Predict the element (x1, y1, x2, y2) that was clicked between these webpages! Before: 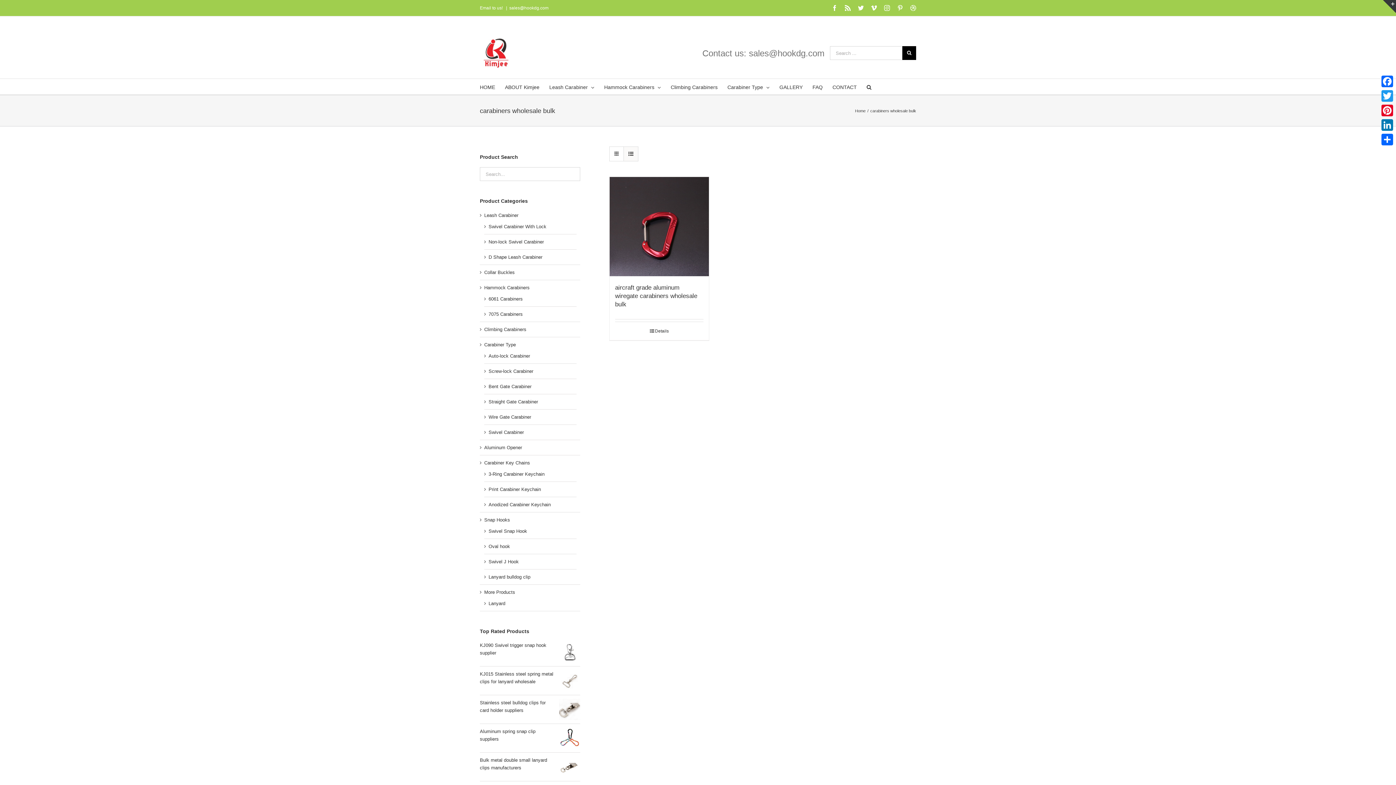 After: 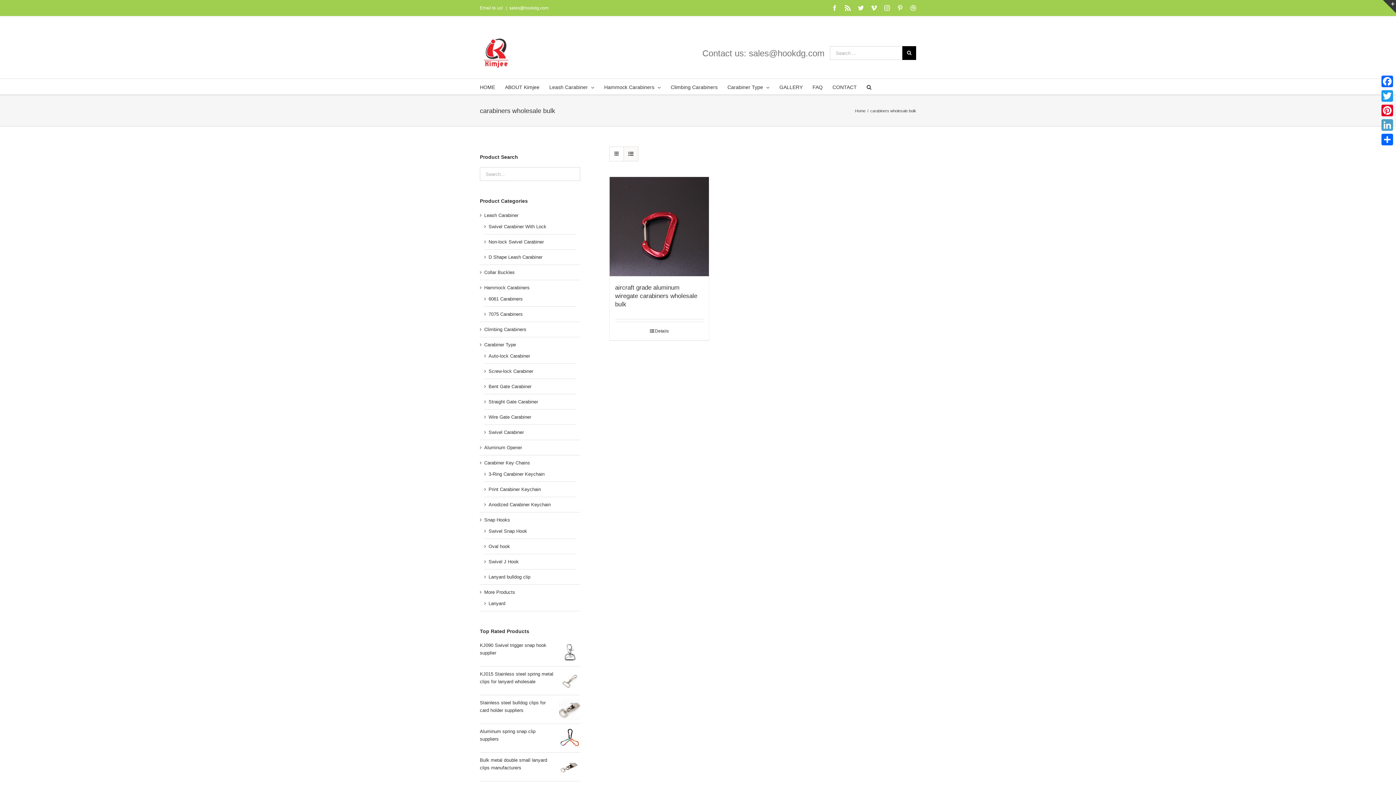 Action: label: LinkedIn bbox: (1380, 117, 1394, 132)